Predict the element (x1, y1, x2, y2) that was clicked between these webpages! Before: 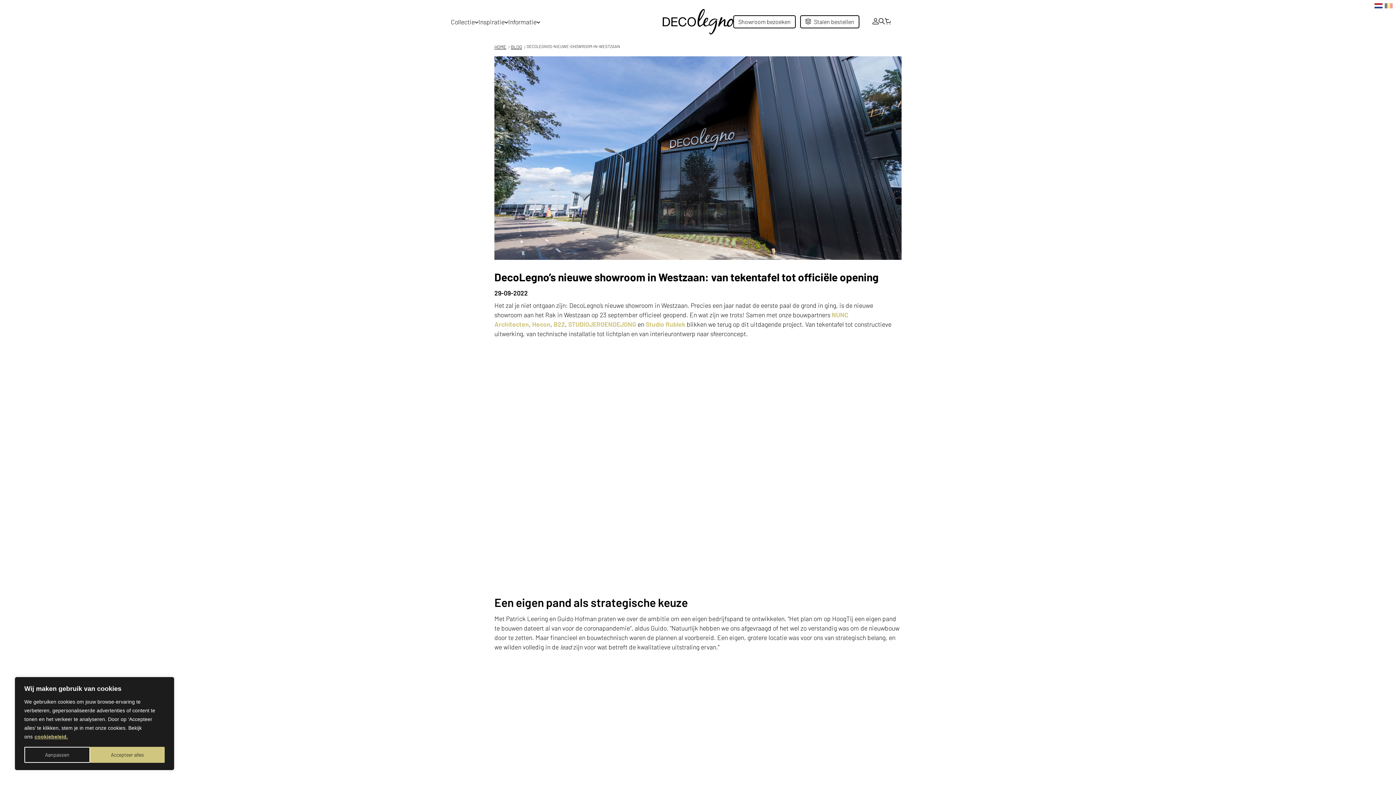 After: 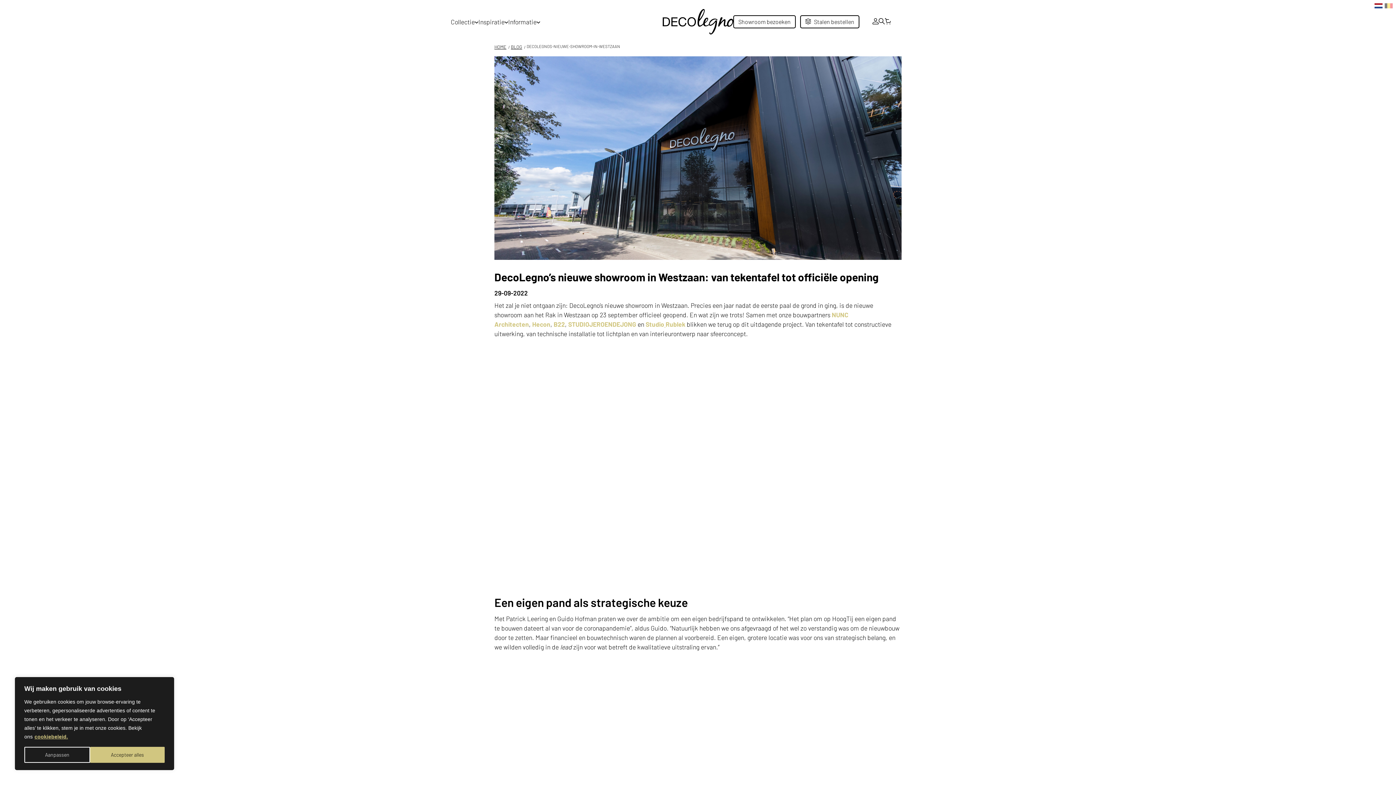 Action: label:   bbox: (664, 320, 665, 328)